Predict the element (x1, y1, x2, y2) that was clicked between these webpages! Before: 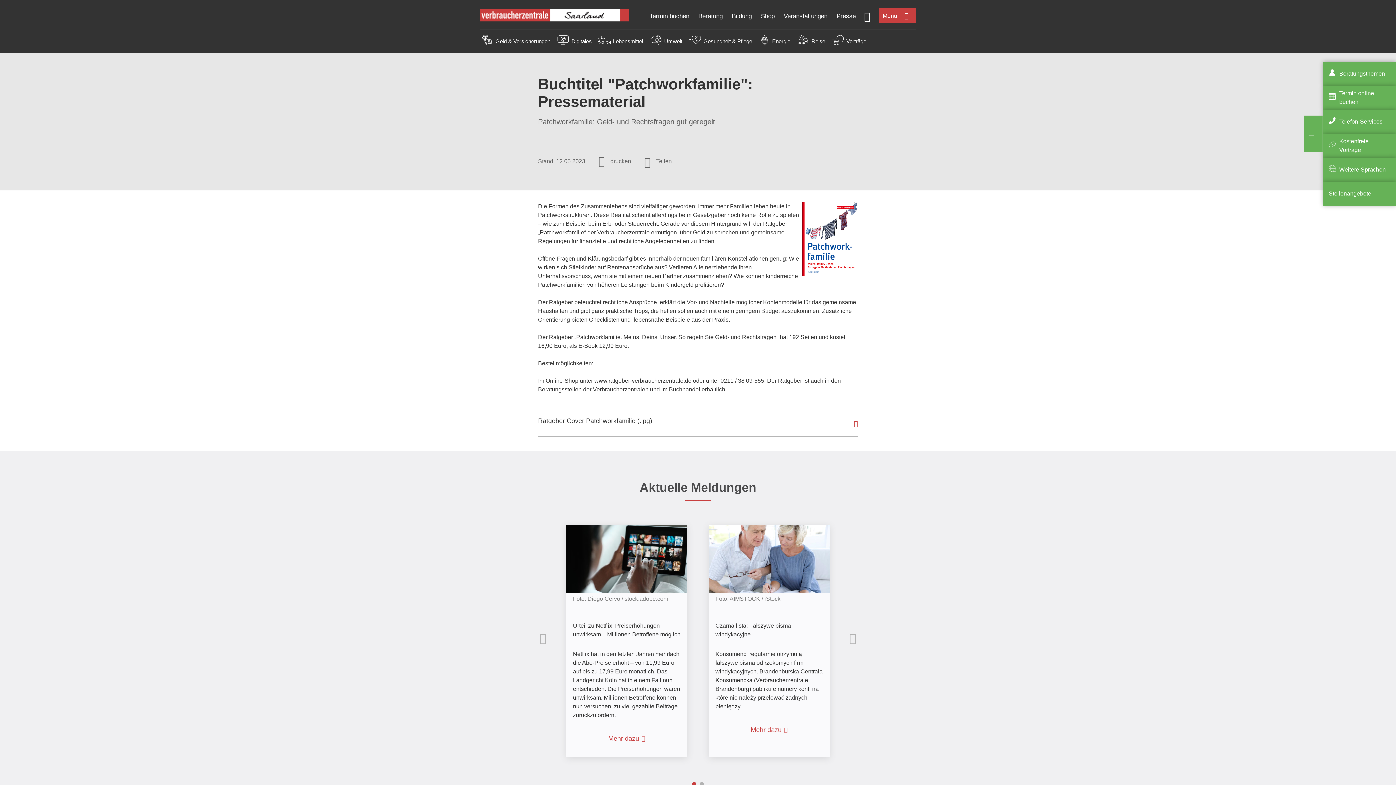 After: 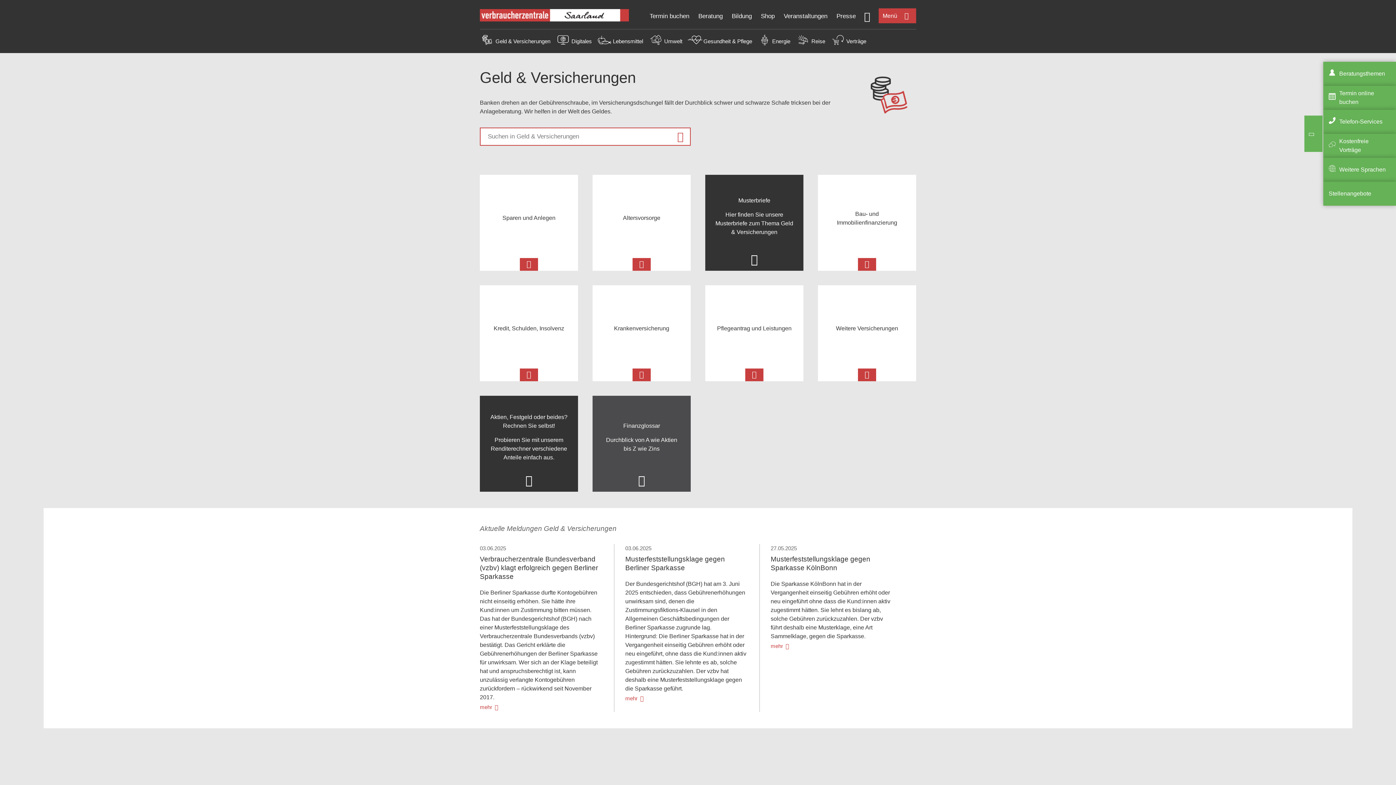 Action: label: Geld & Versicherungen bbox: (495, 38, 550, 44)